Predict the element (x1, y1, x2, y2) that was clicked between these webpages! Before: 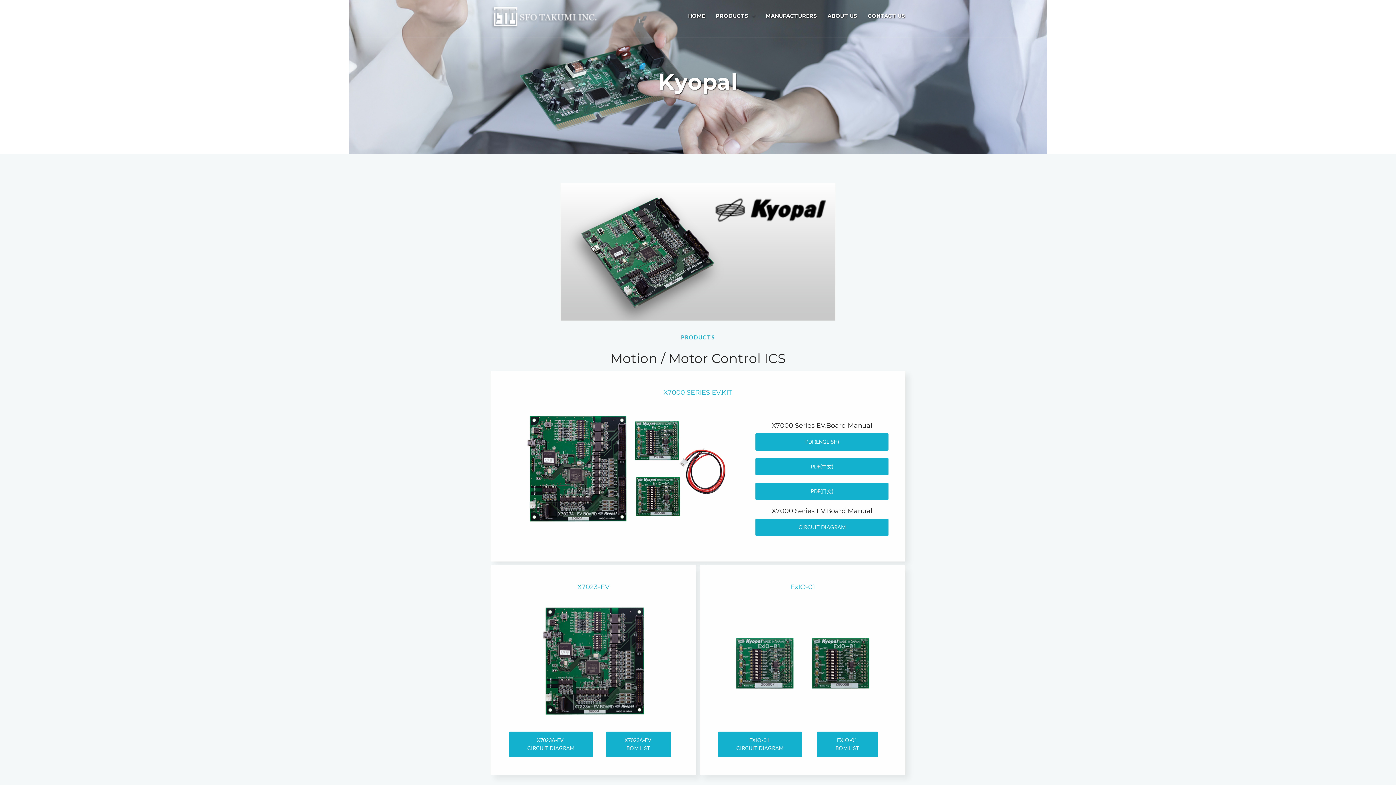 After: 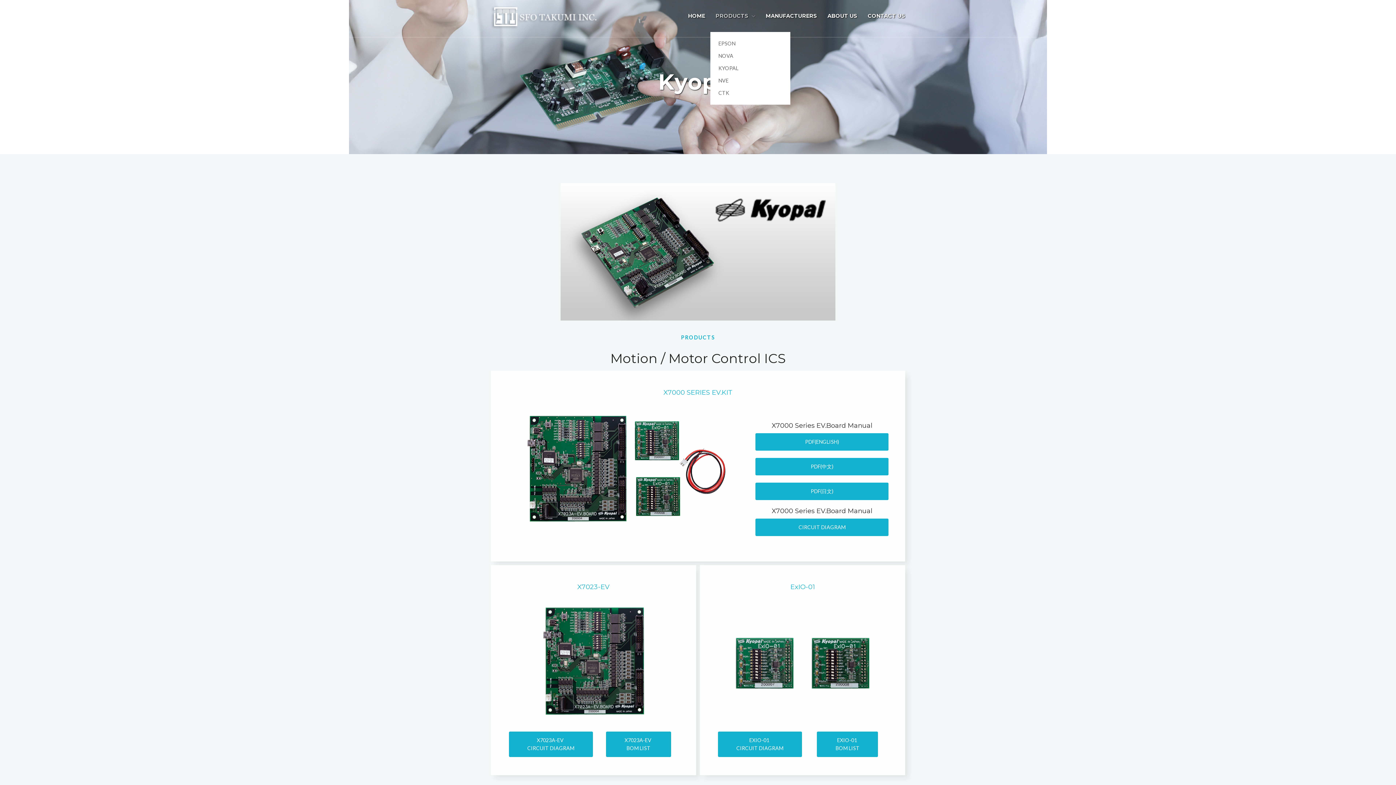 Action: label: PRODUCTS  bbox: (715, 0, 755, 32)